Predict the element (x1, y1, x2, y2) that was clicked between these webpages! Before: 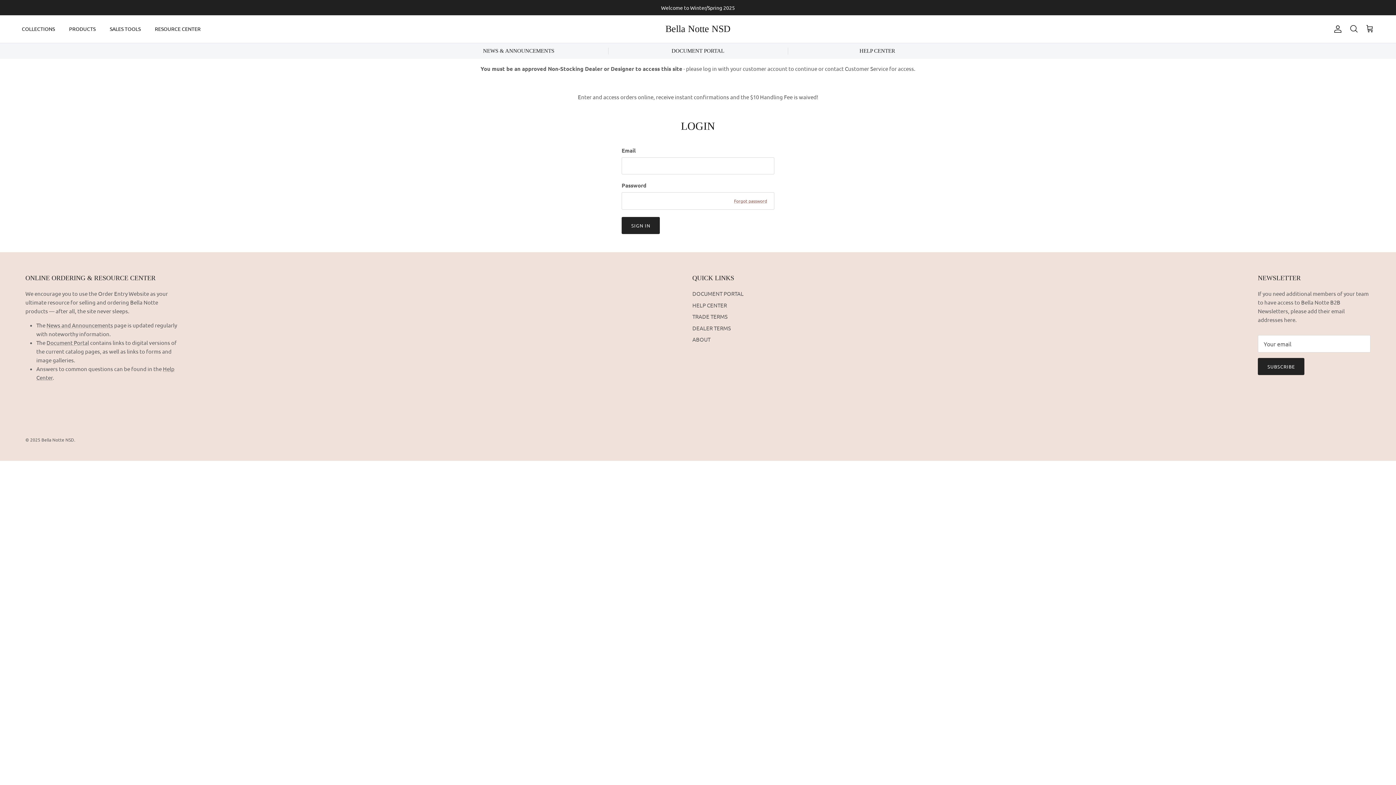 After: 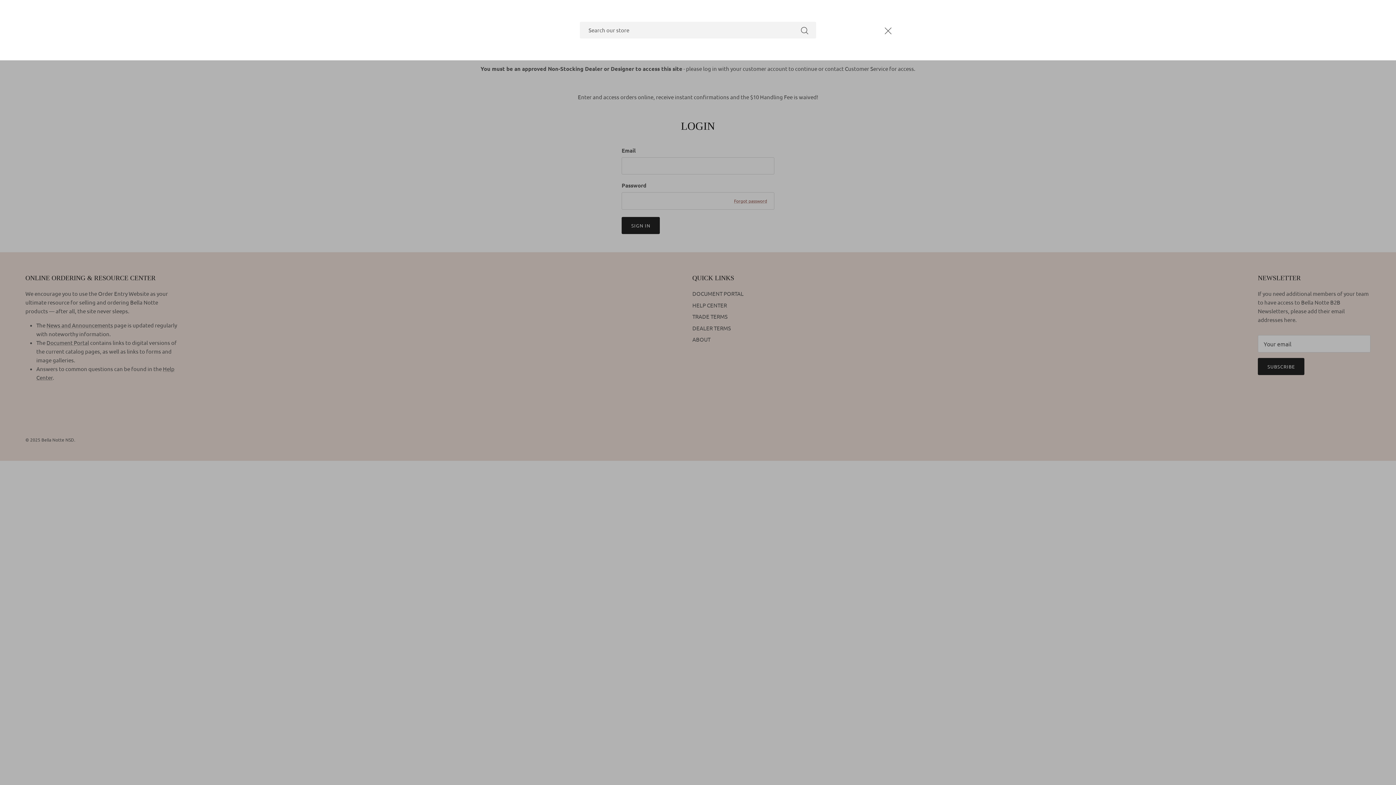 Action: bbox: (1349, 24, 1358, 33) label: Search